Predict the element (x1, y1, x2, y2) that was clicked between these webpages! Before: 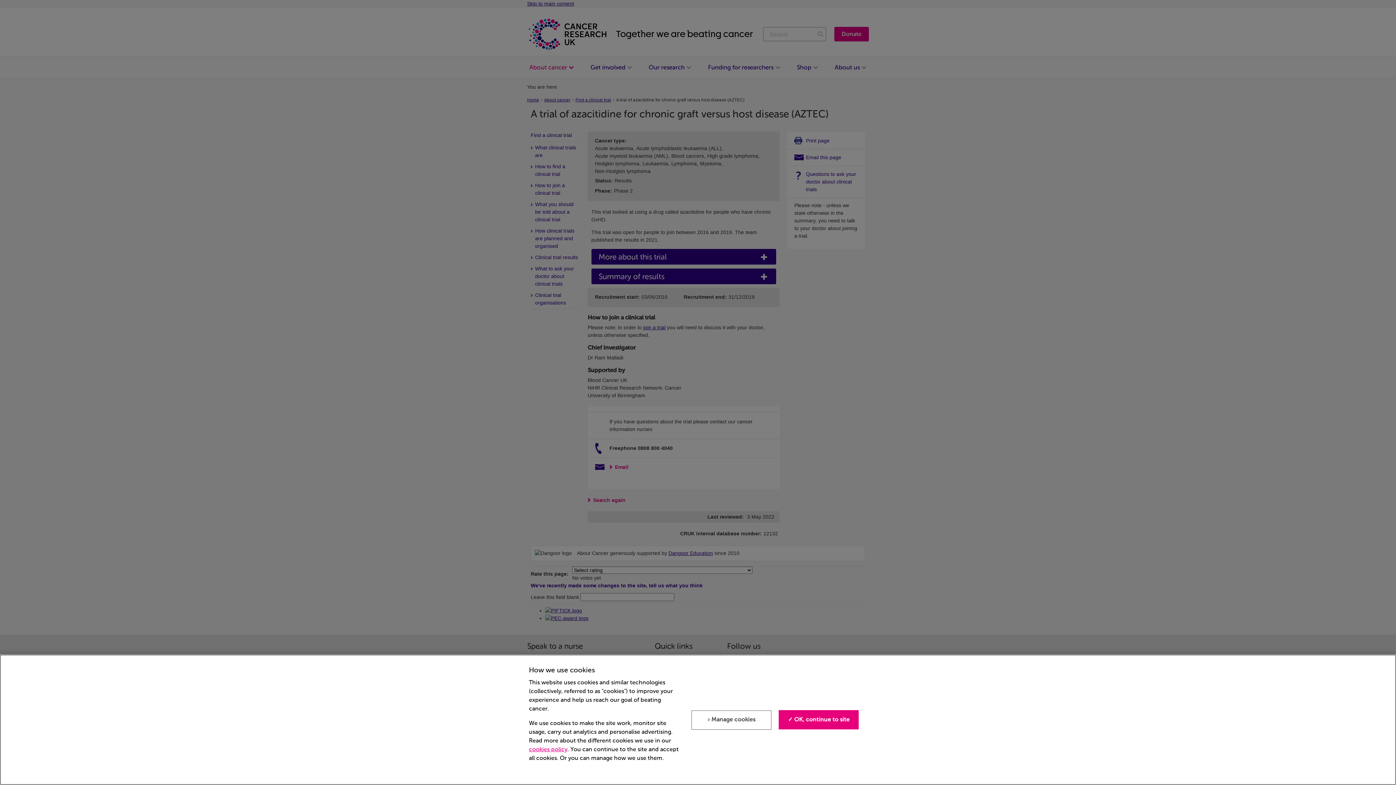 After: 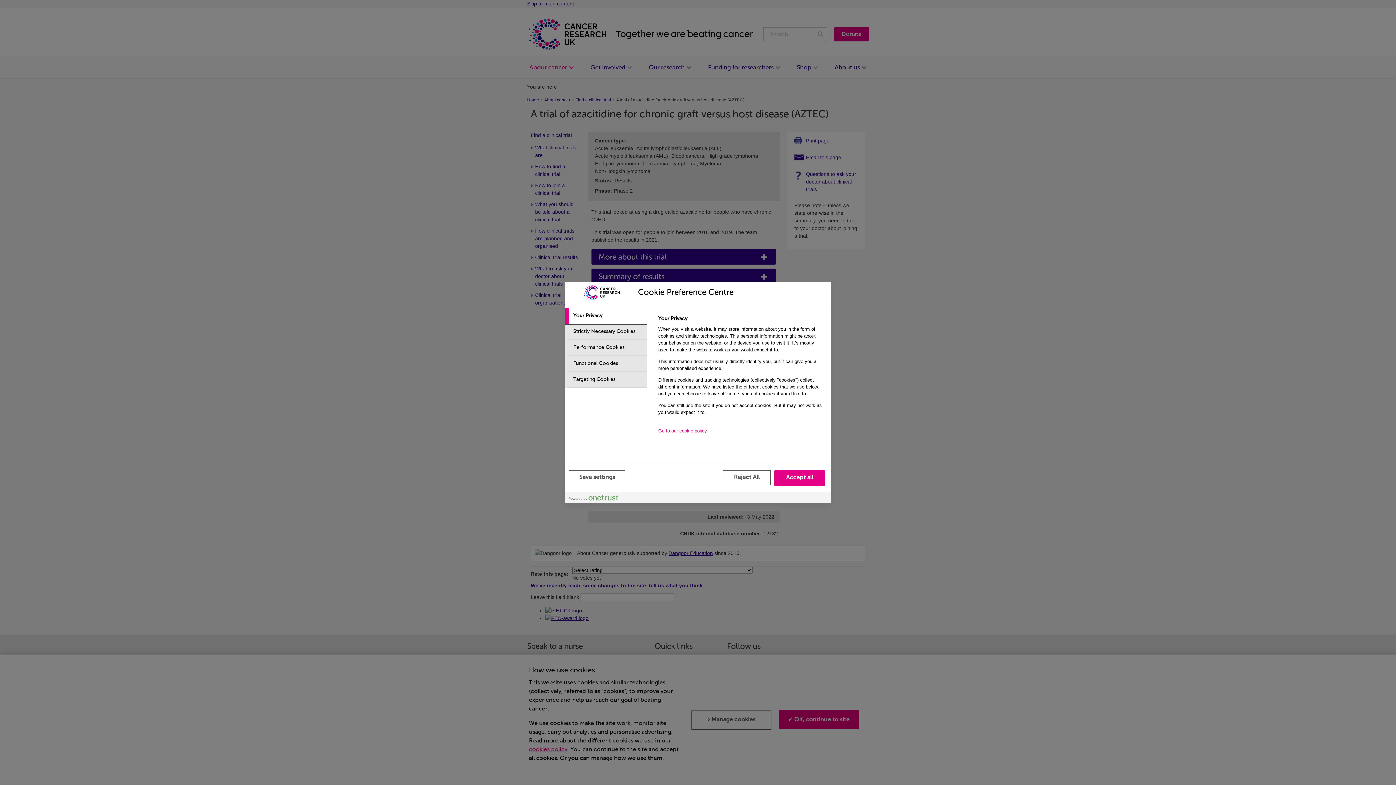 Action: label: › Manage cookies bbox: (691, 710, 771, 730)